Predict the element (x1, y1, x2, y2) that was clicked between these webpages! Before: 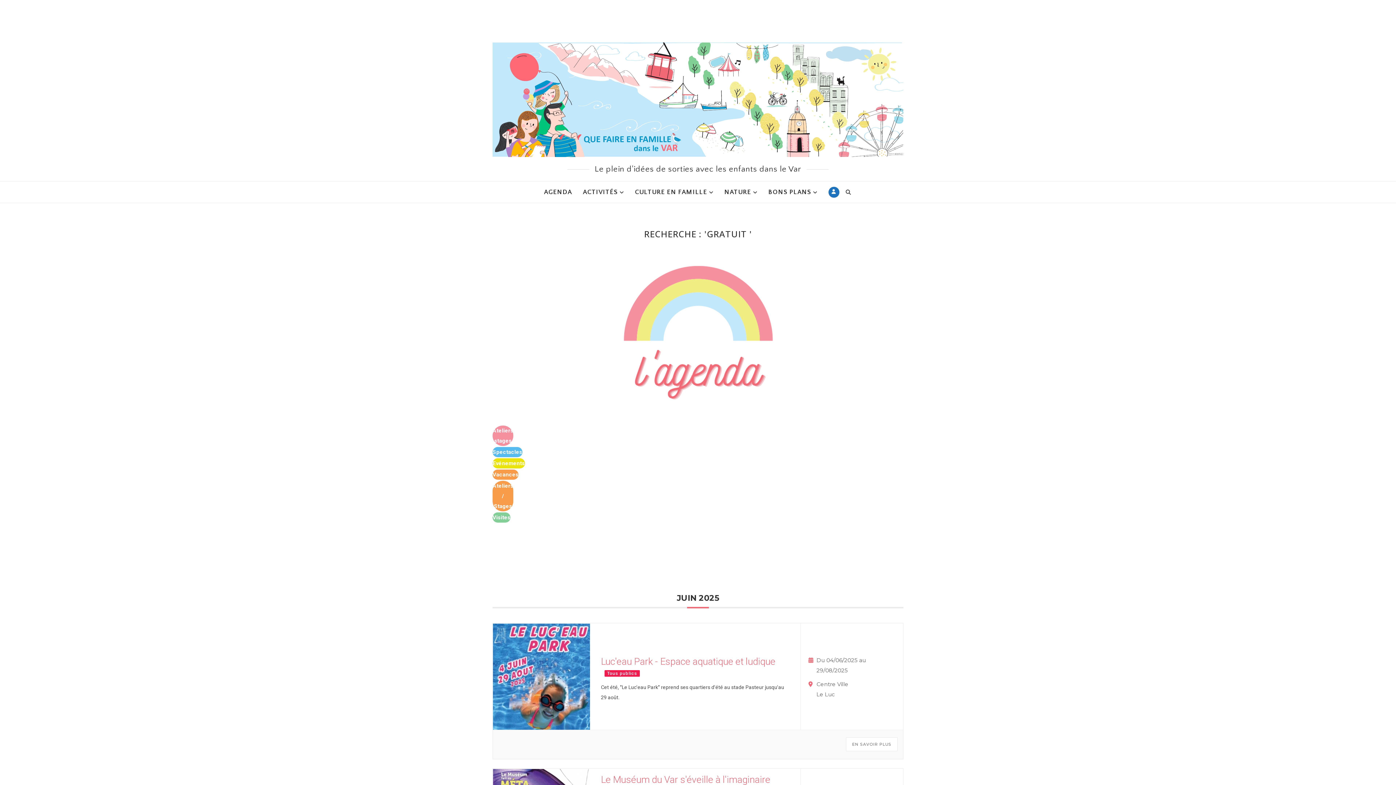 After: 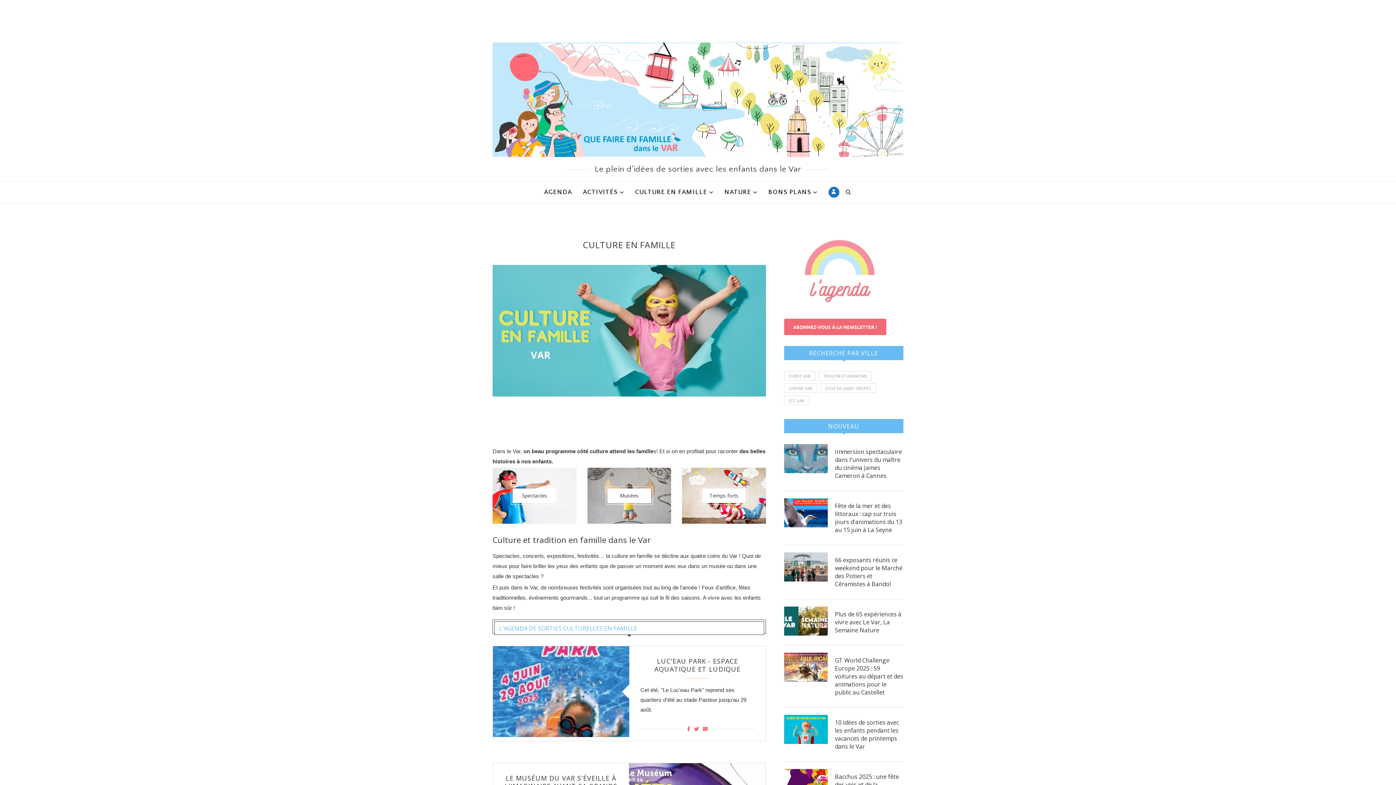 Action: bbox: (635, 181, 713, 203) label: CULTURE EN FAMILLE